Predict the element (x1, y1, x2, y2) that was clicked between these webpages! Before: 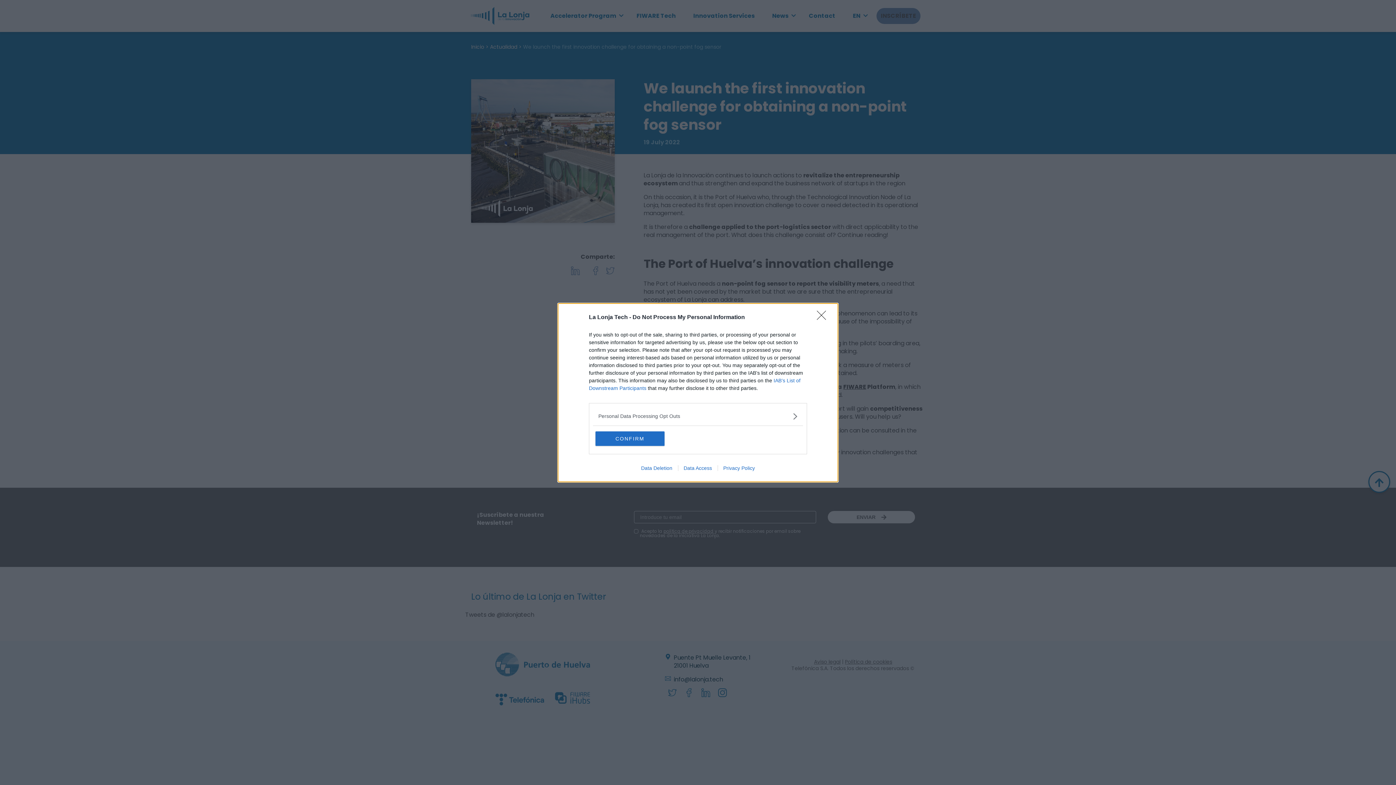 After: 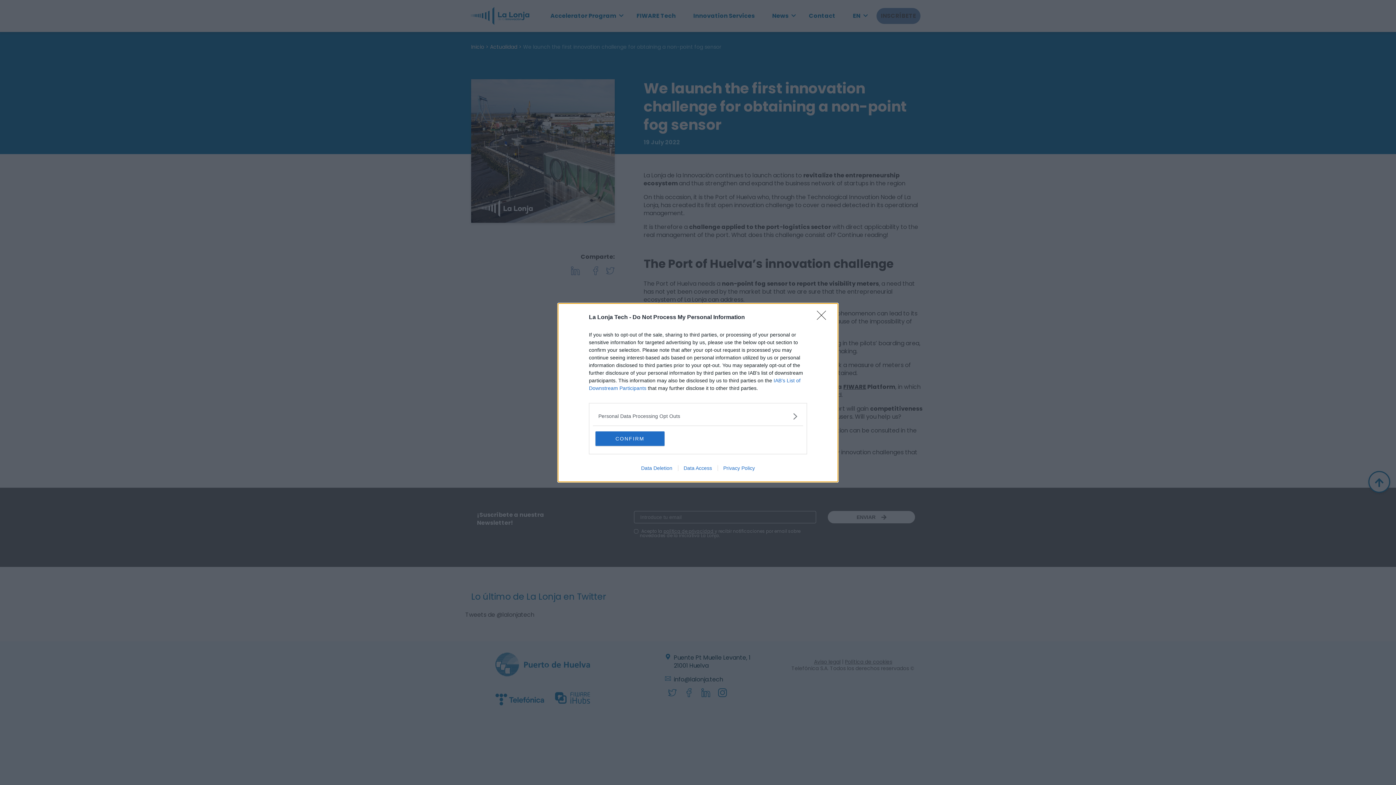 Action: bbox: (678, 465, 717, 471) label: Data Access